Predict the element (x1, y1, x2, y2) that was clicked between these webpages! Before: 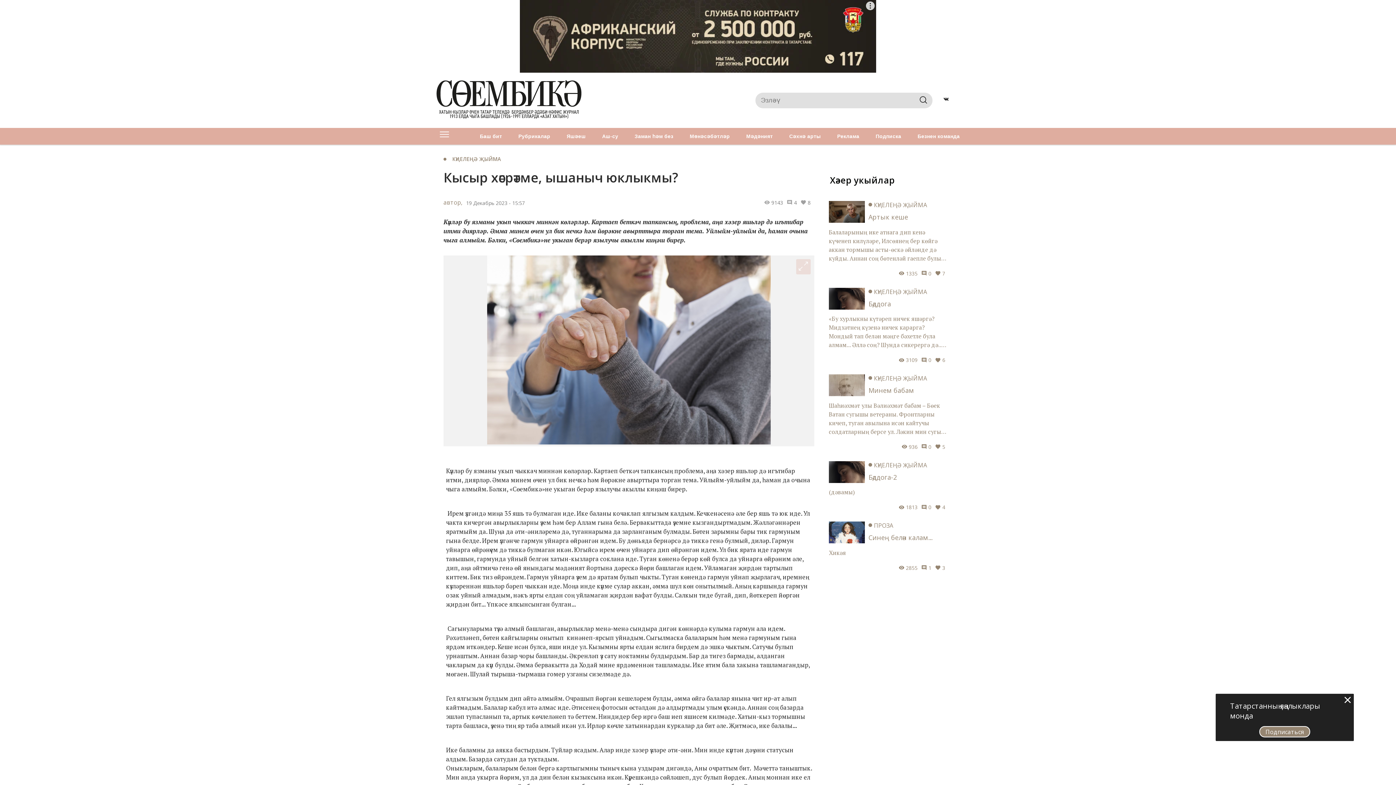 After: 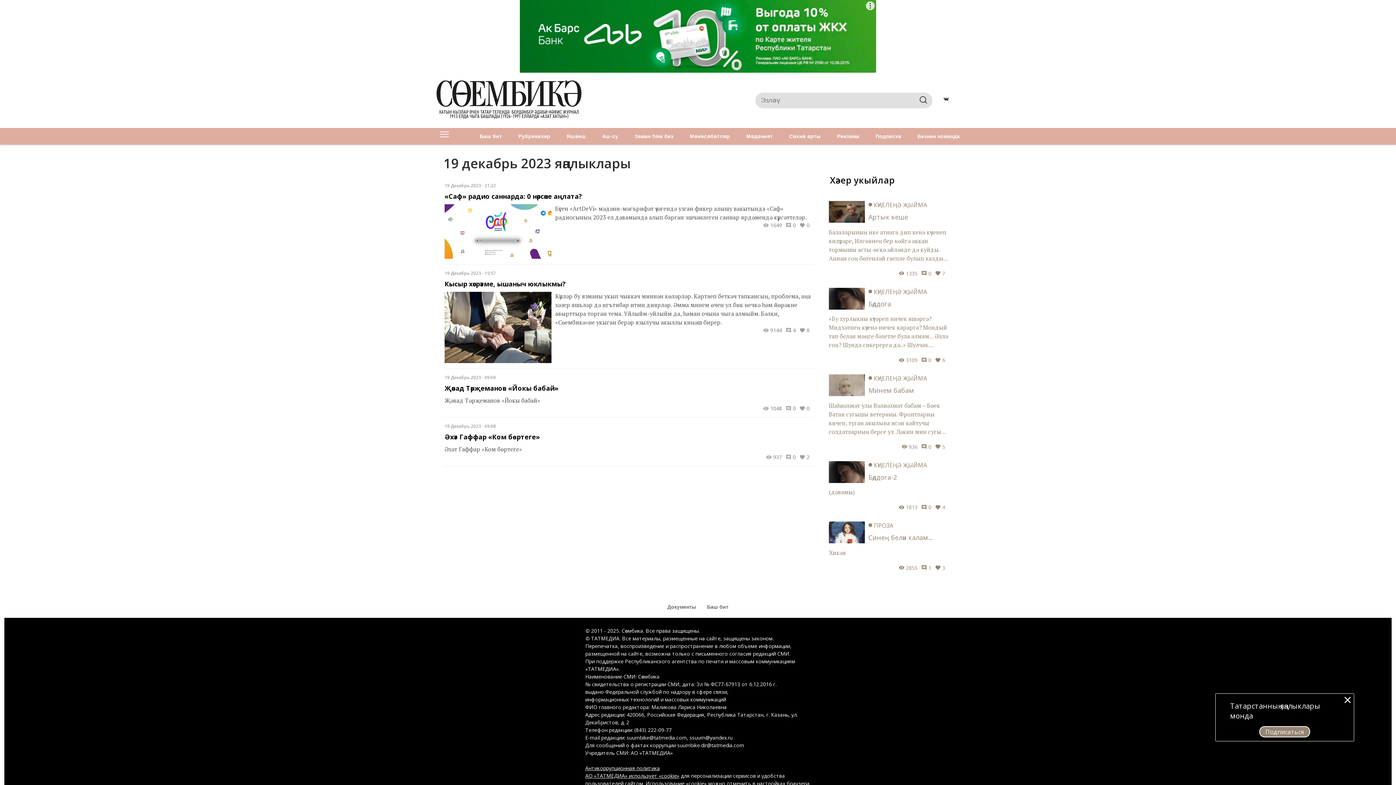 Action: label: 19 Декабрь 2023 - 15:57 bbox: (466, 199, 525, 206)